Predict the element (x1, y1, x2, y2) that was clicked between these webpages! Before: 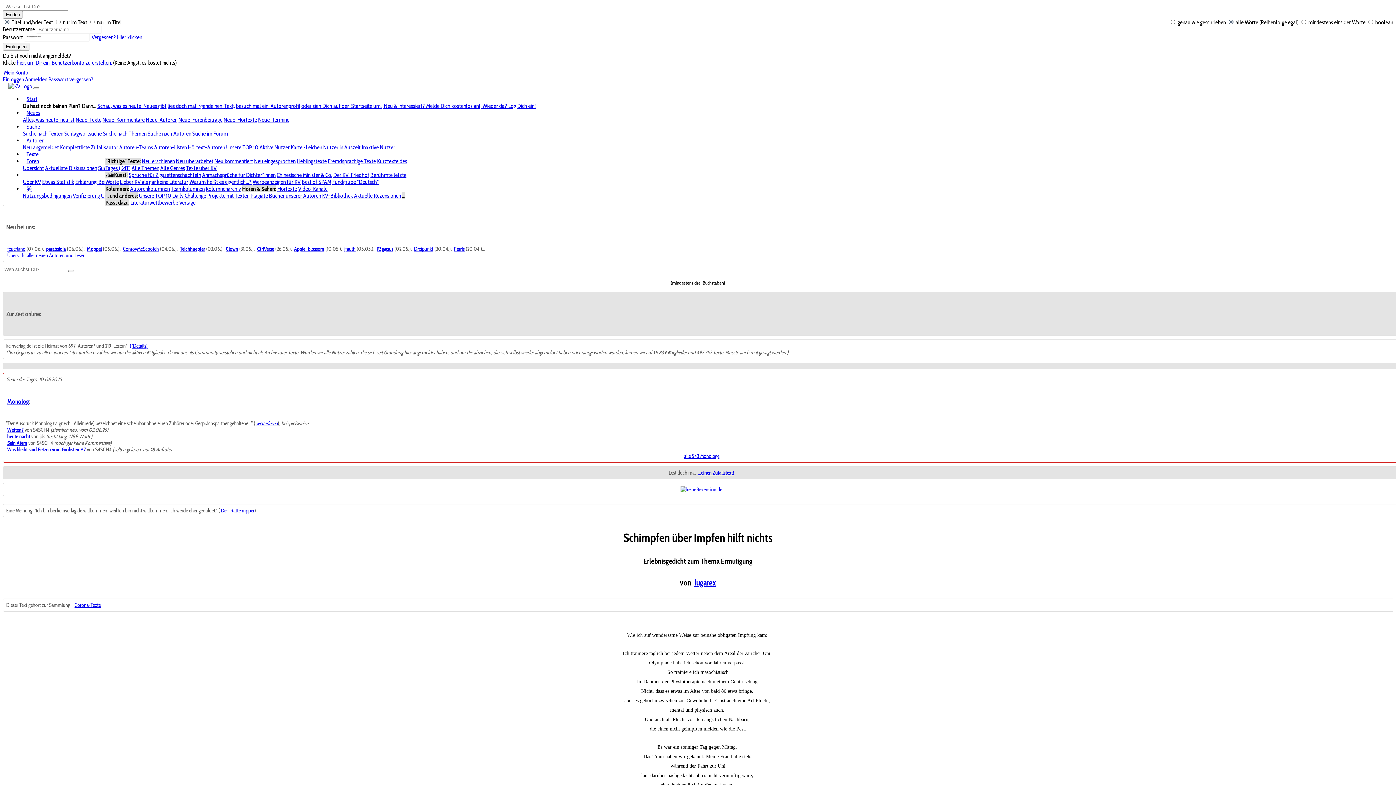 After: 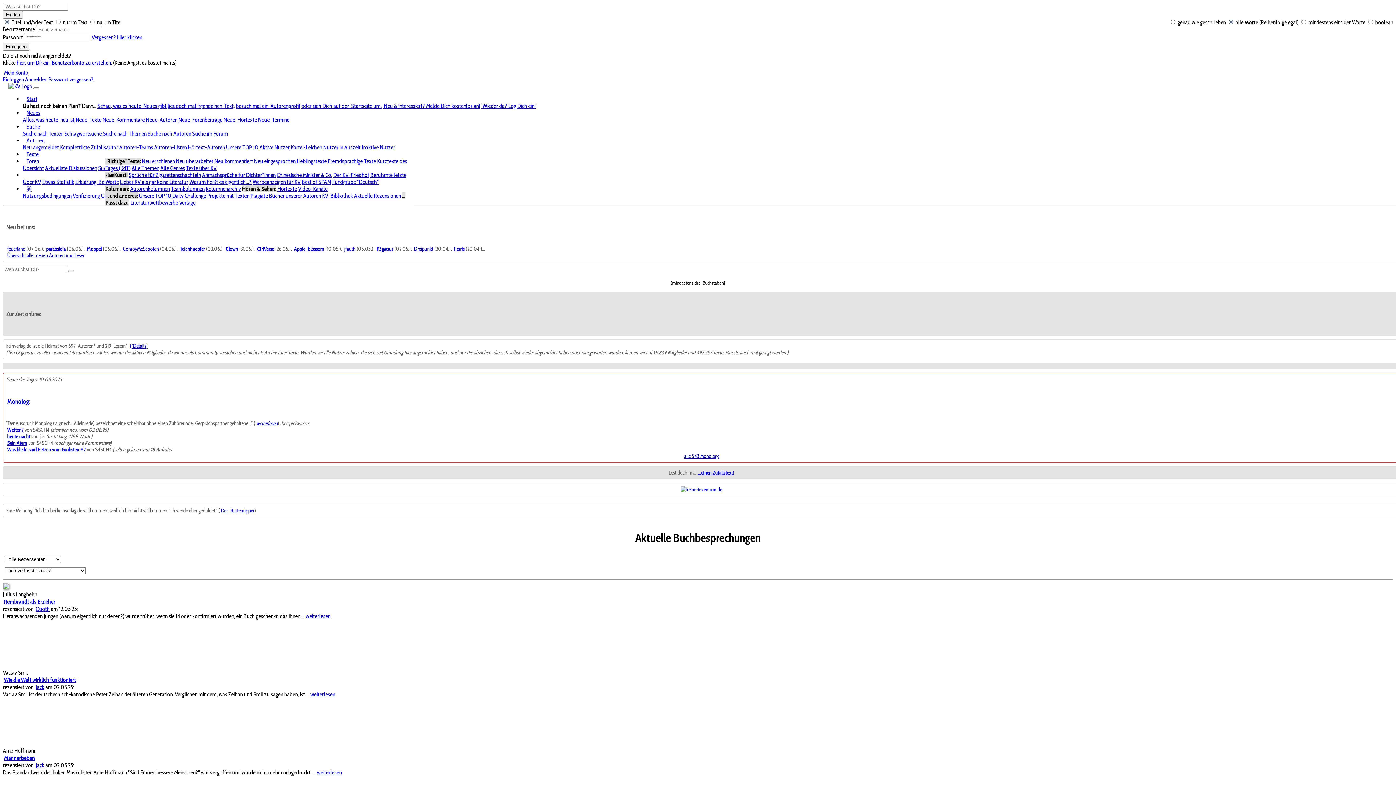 Action: label: Aktuelle Rezensionen bbox: (354, 192, 401, 199)